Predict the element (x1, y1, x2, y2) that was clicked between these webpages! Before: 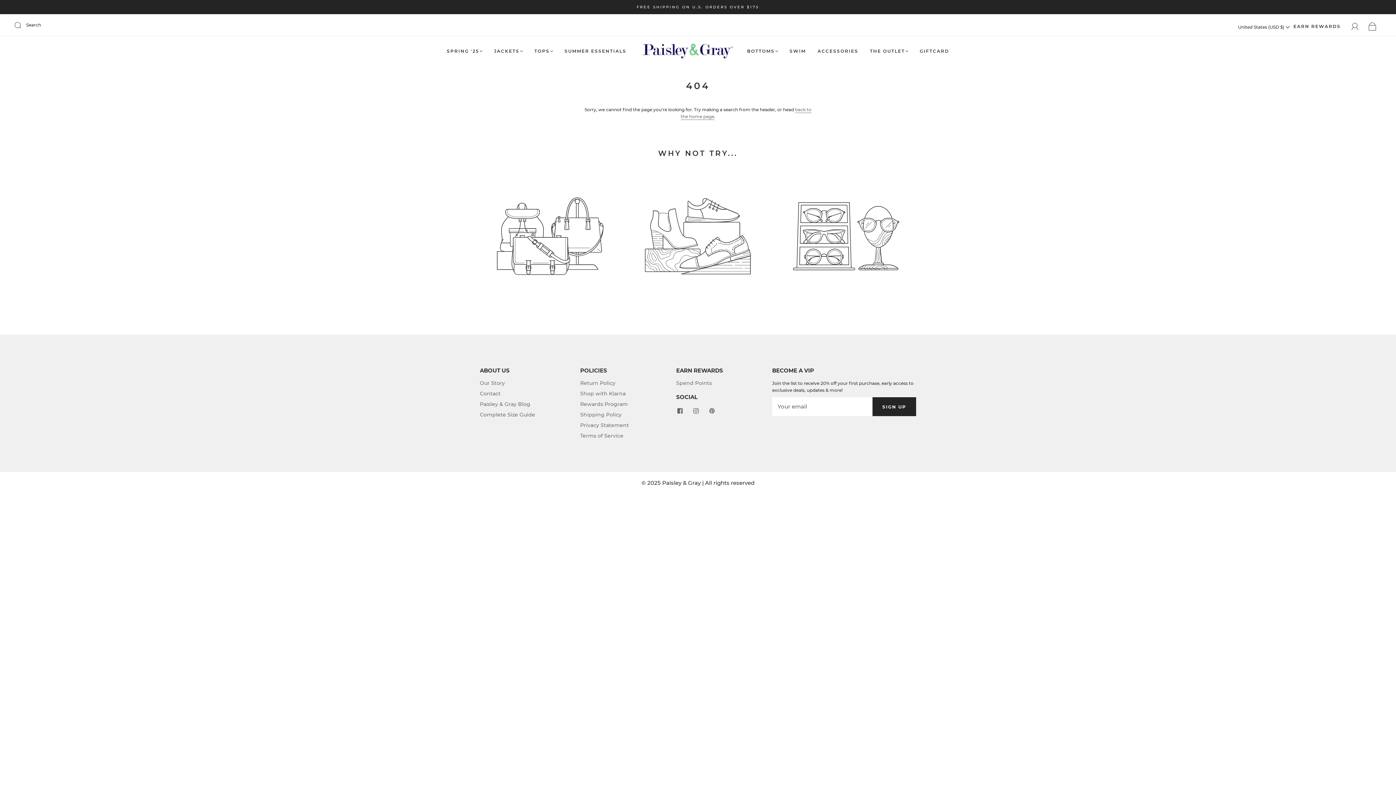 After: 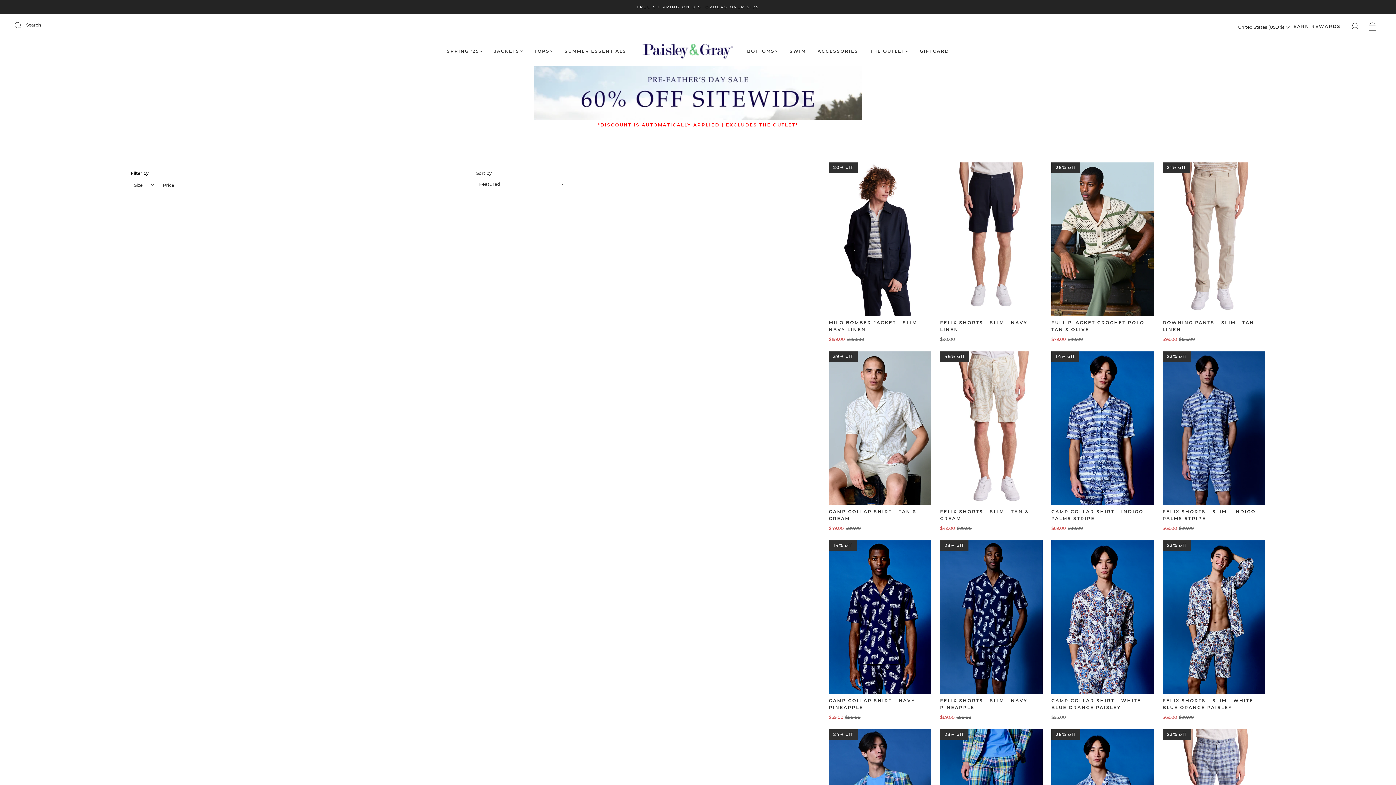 Action: bbox: (564, 48, 626, 53) label: SUMMER ESSENTIALS